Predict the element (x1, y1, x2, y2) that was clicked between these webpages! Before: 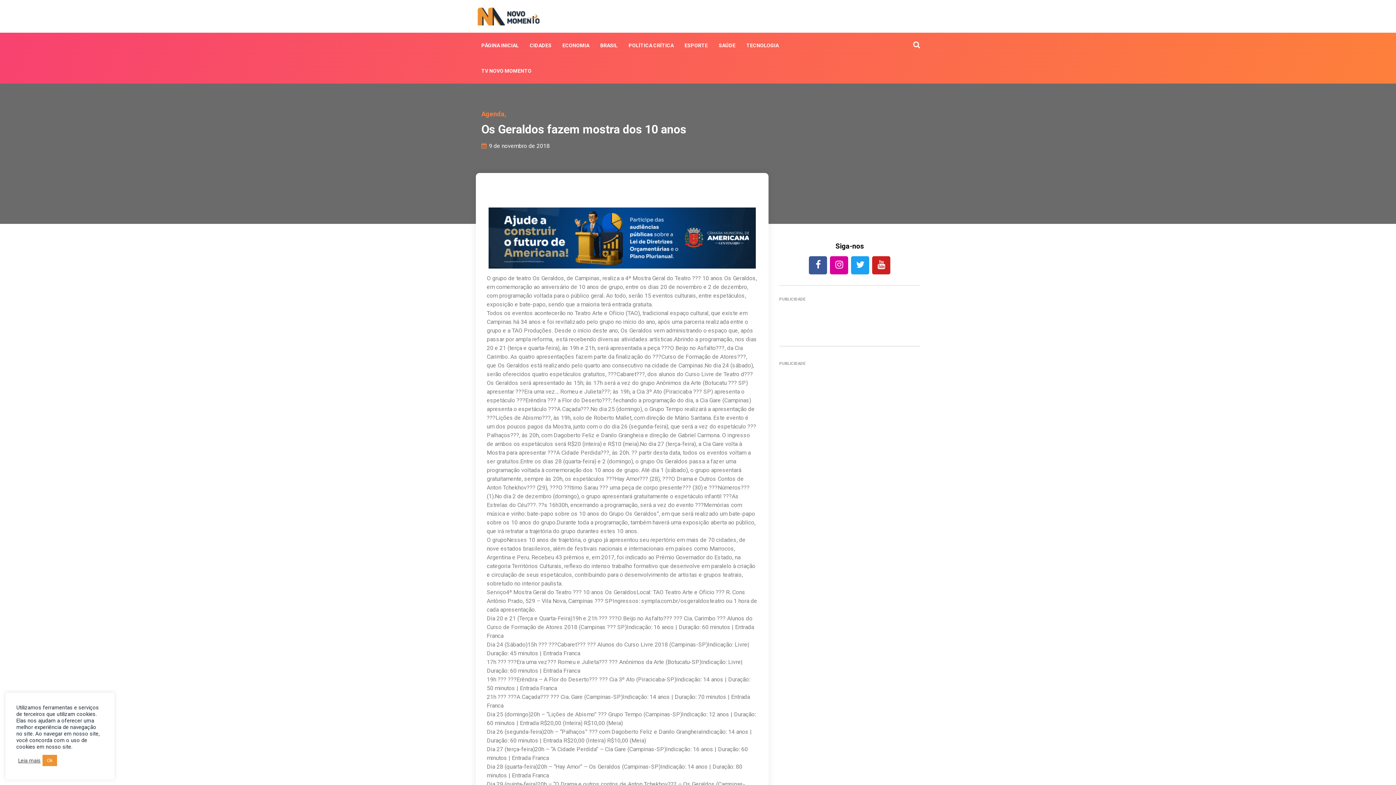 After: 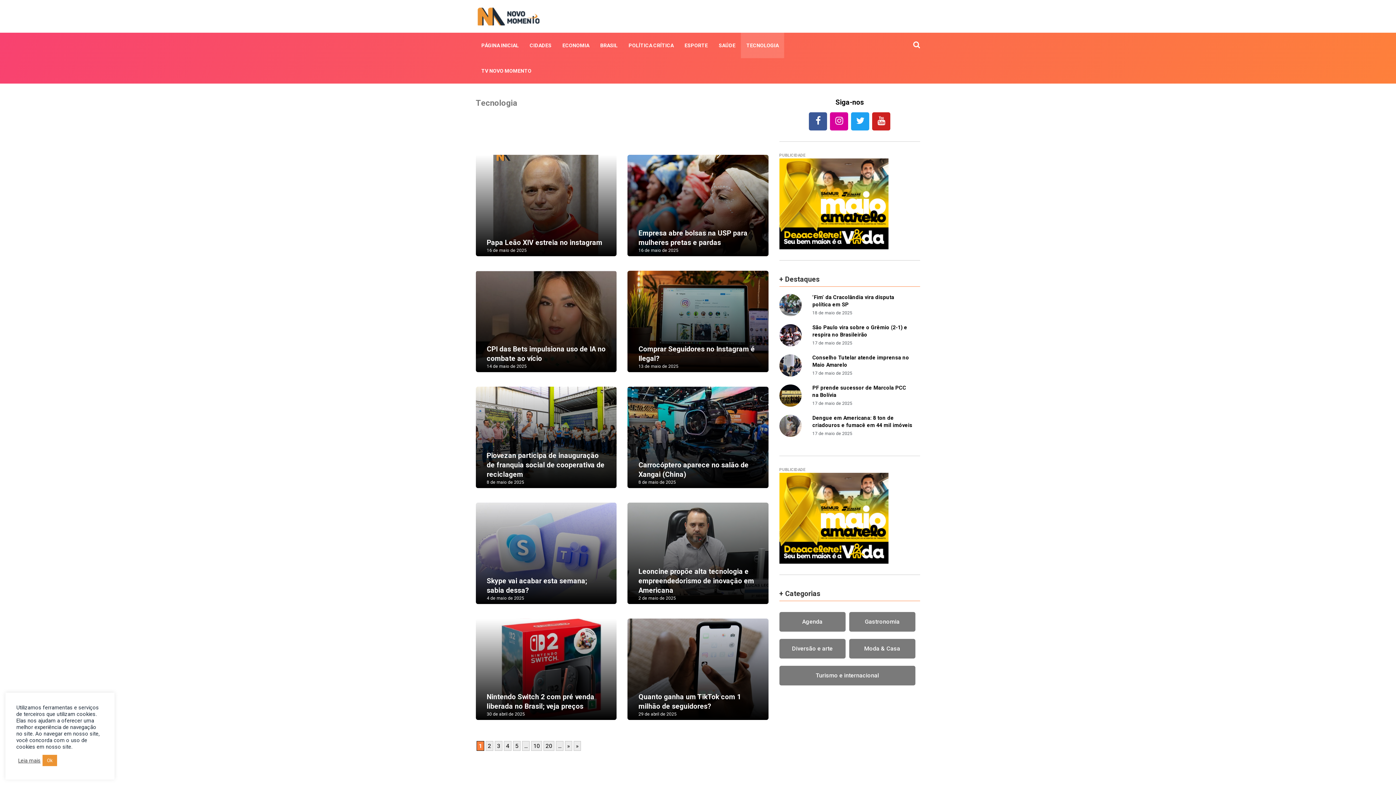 Action: bbox: (741, 32, 784, 58) label: TECNOLOGIA